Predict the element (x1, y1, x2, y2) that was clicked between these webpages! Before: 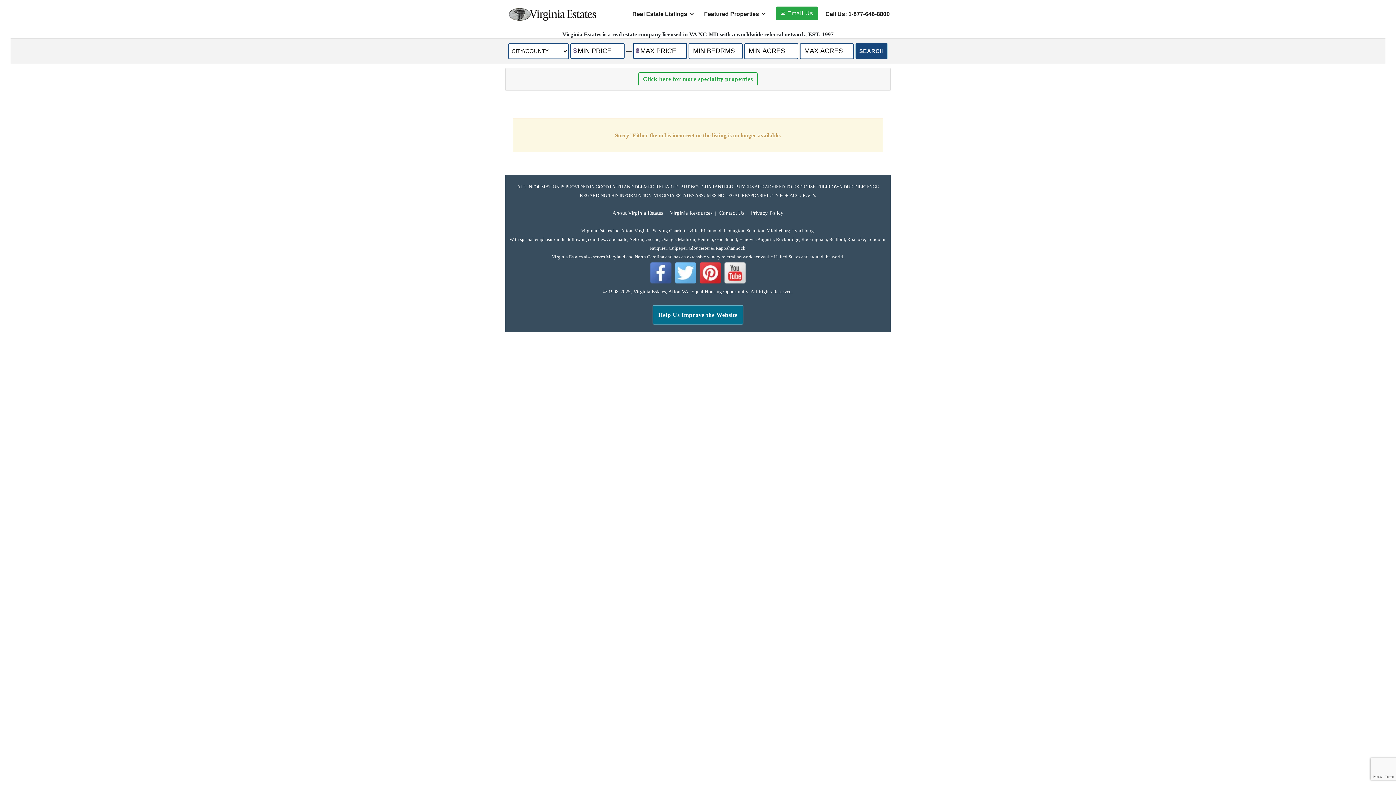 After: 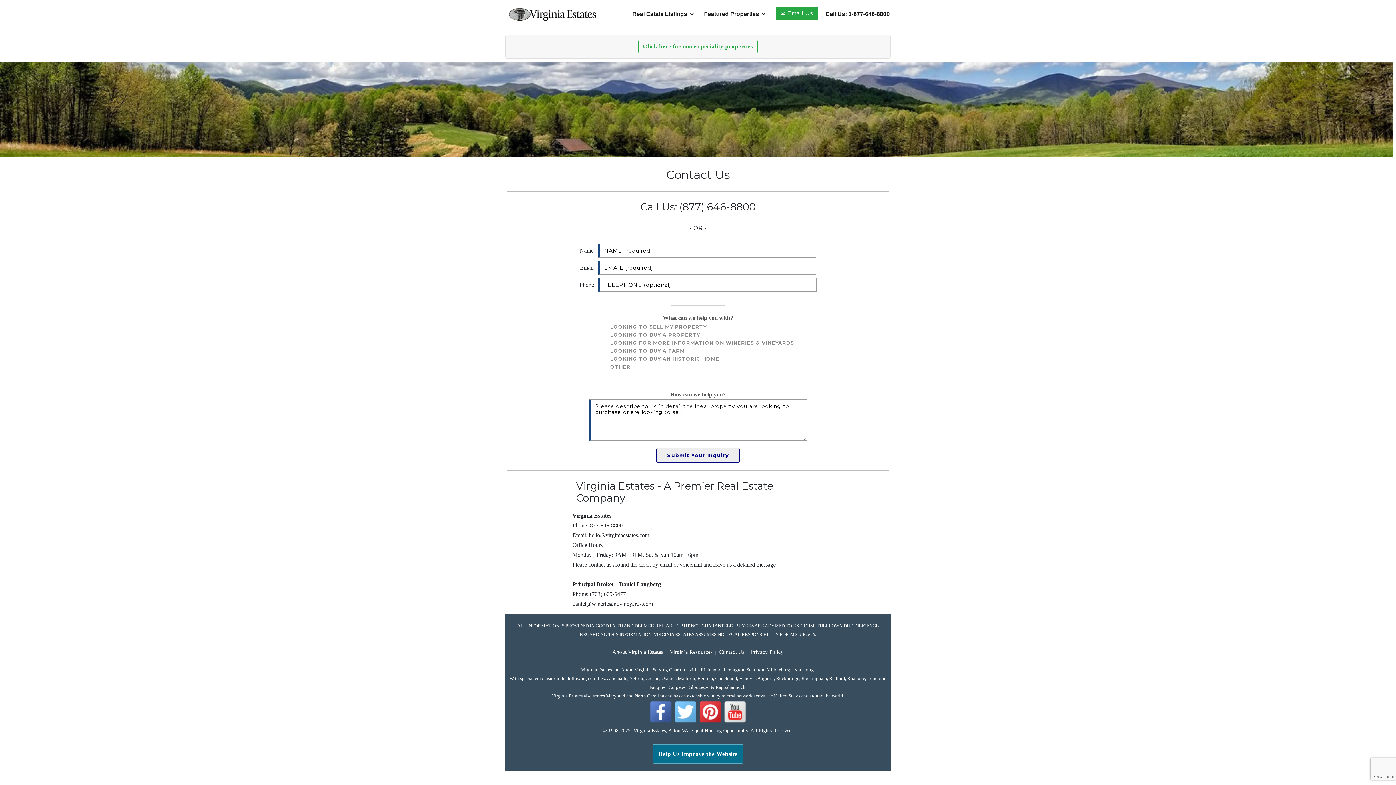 Action: bbox: (719, 210, 744, 216) label: Contact Us